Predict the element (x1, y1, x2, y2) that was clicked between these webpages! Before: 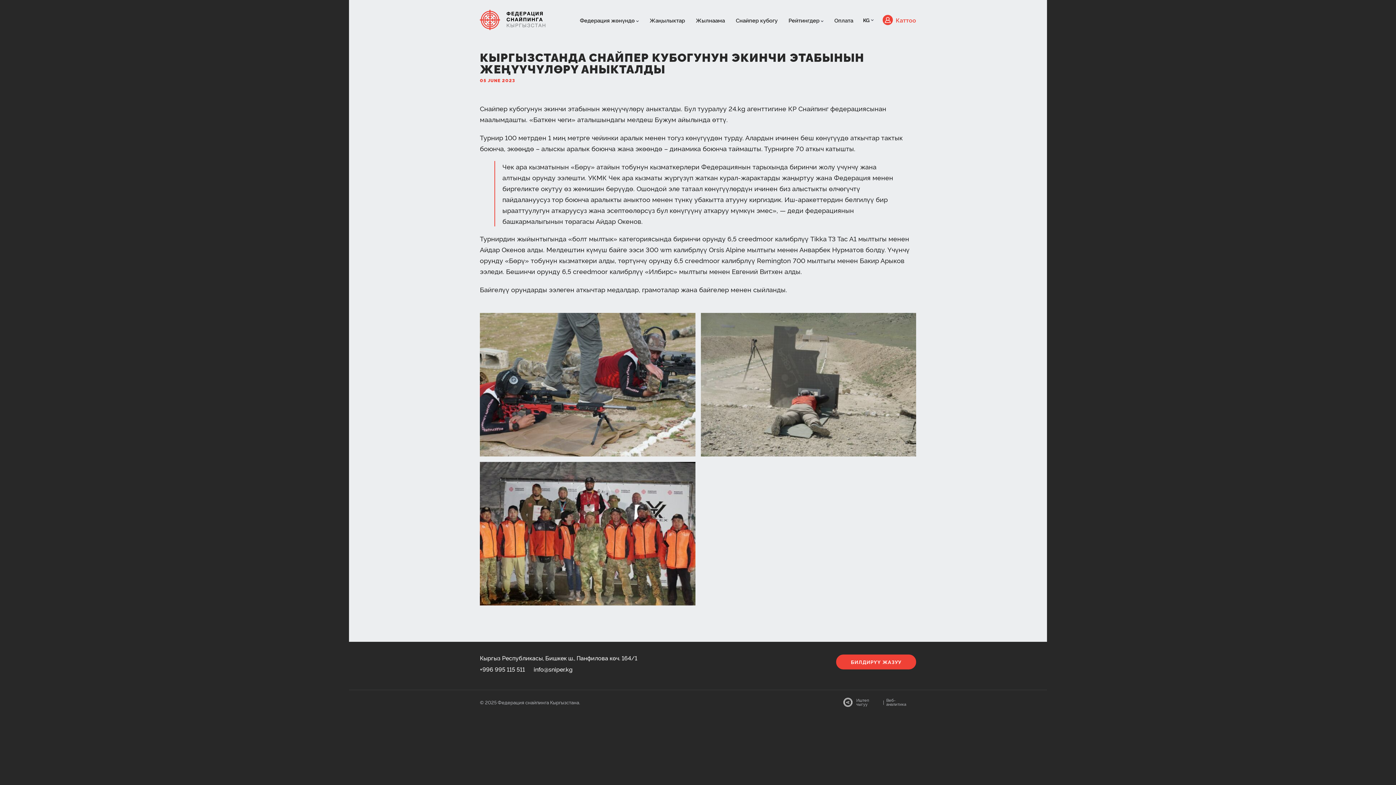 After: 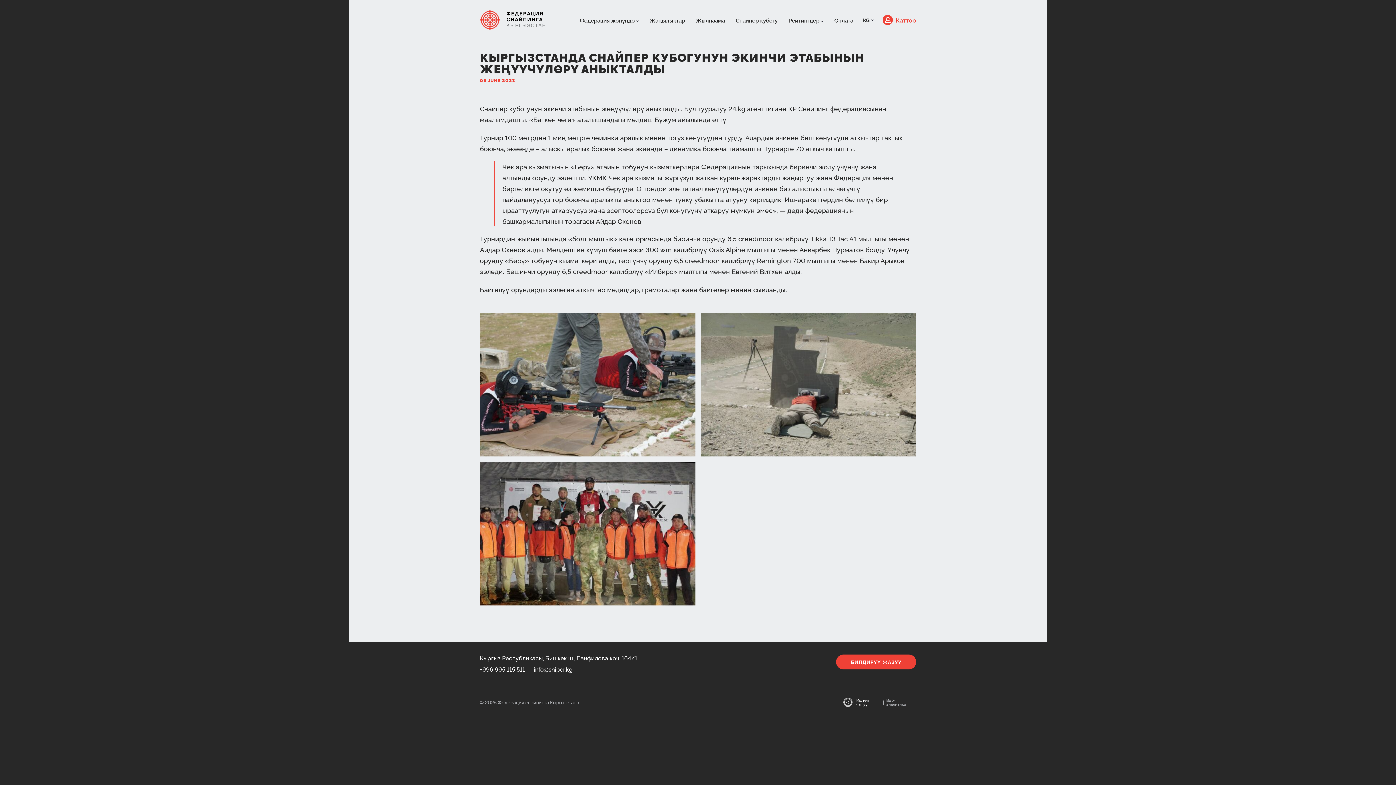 Action: label: Иштеп чыгуу bbox: (856, 698, 881, 706)